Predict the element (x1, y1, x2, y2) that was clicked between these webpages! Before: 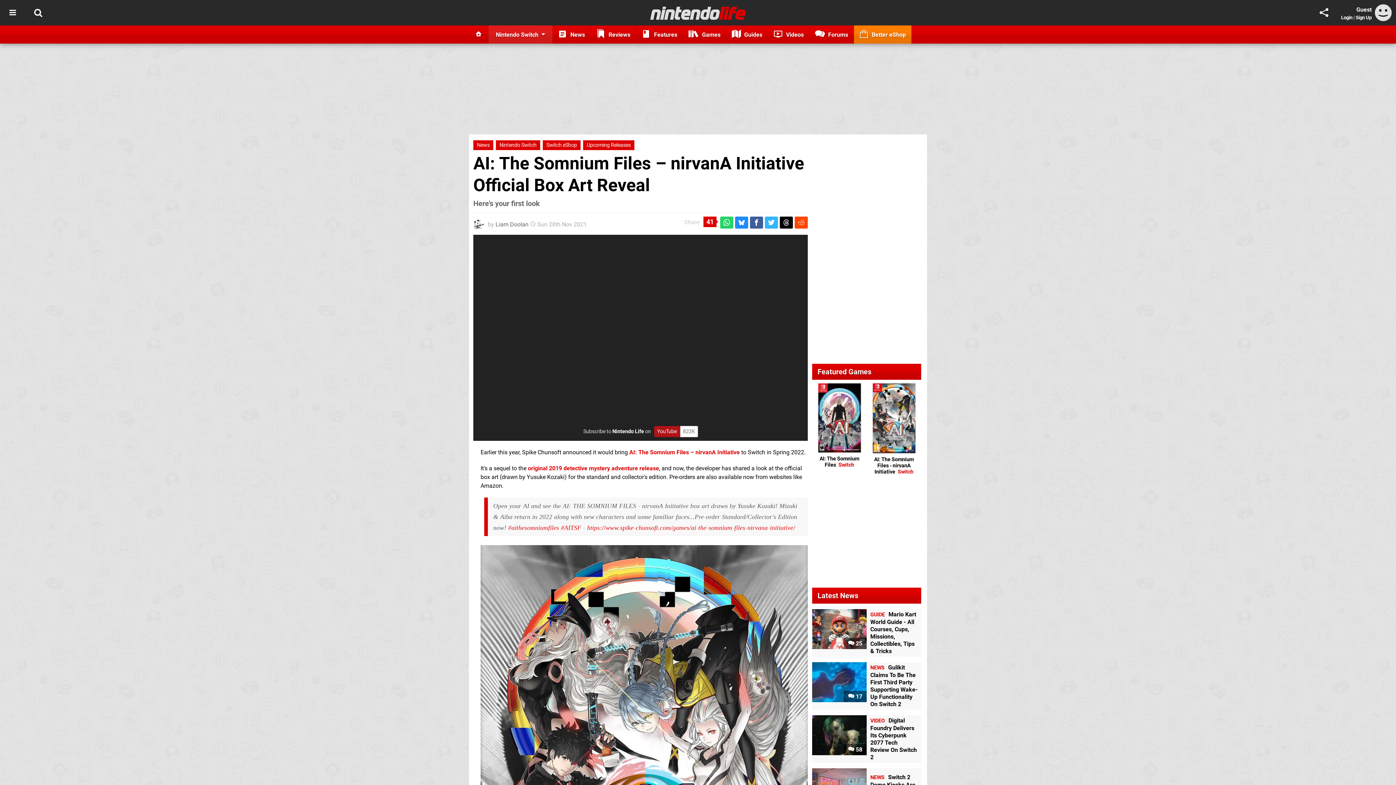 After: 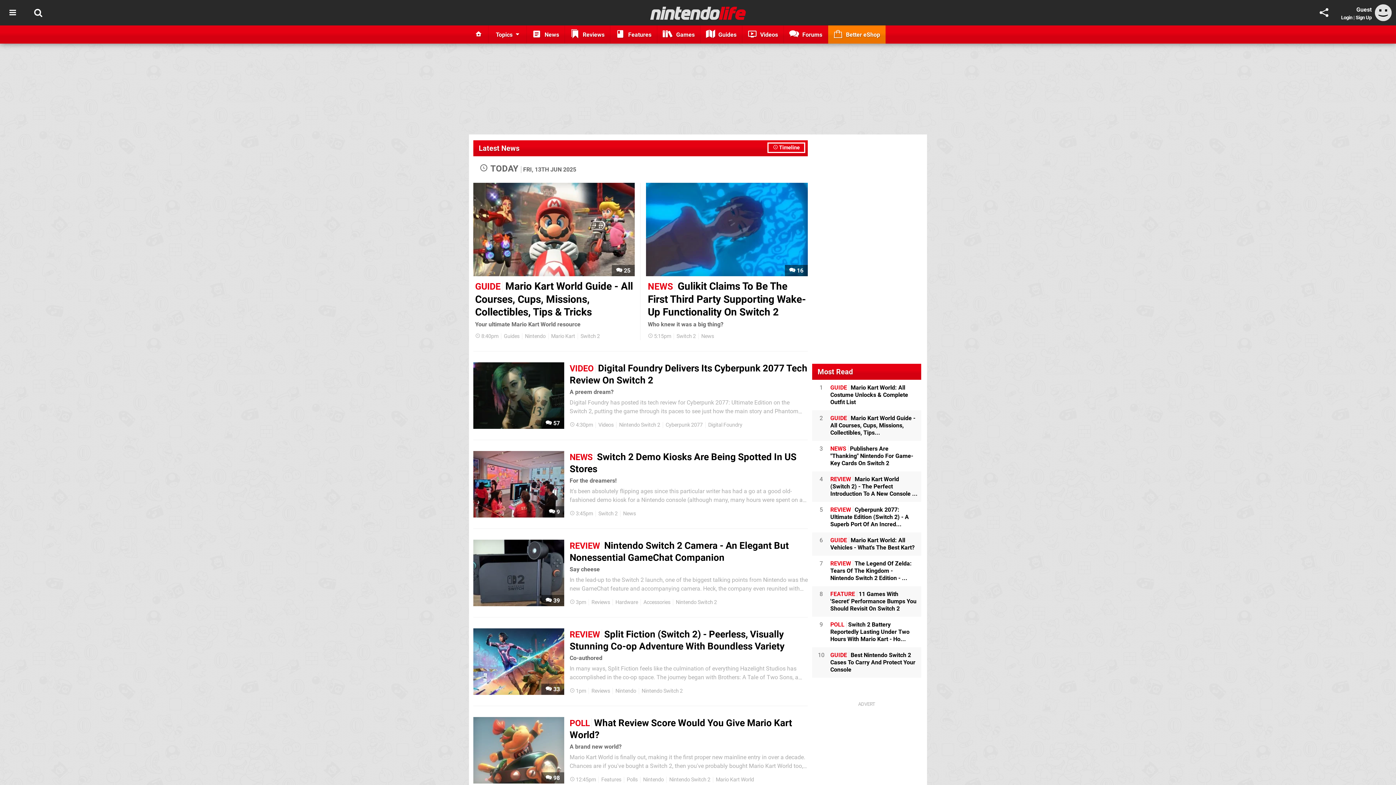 Action: label:  News bbox: (552, 25, 590, 43)